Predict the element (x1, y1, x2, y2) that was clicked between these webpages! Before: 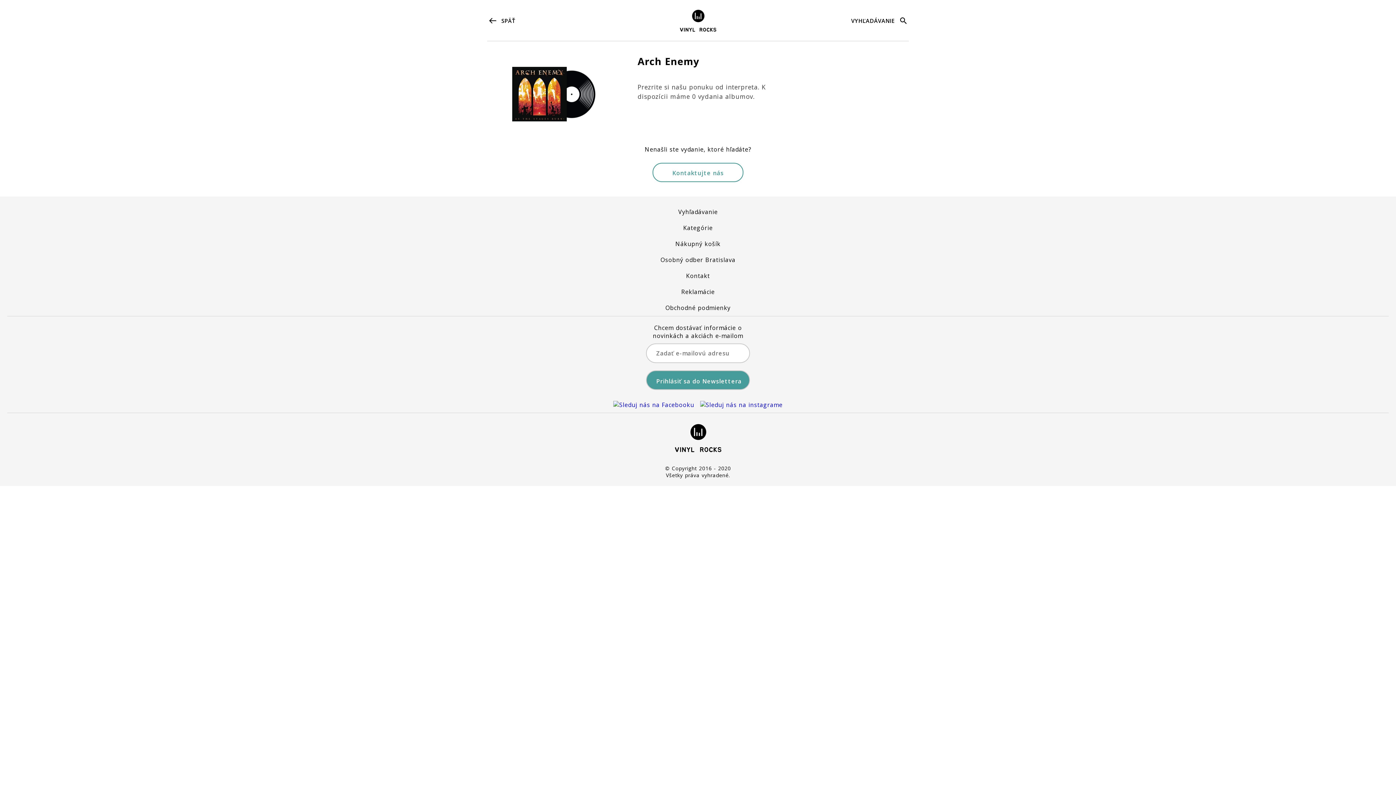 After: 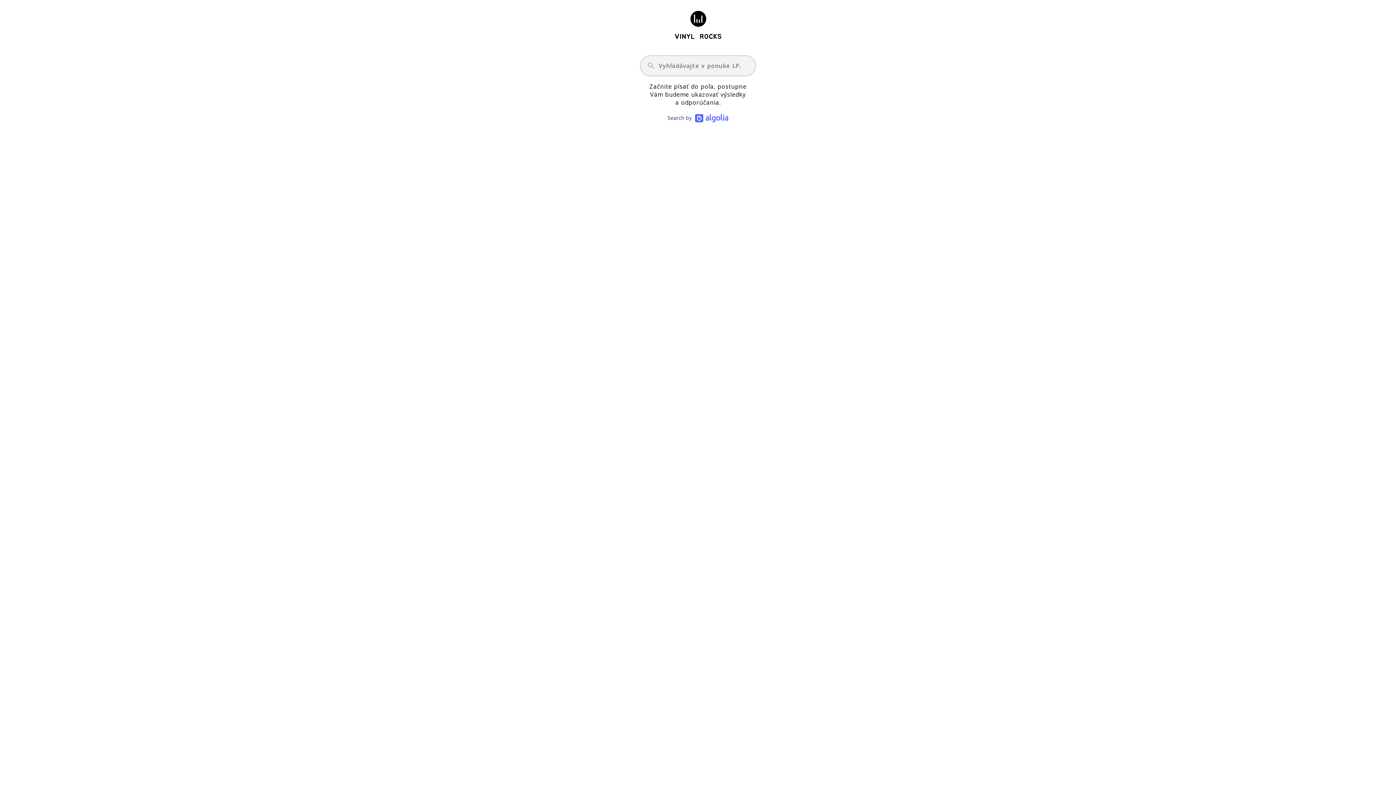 Action: label: VYHĽADÁVANIE bbox: (840, 11, 916, 29)